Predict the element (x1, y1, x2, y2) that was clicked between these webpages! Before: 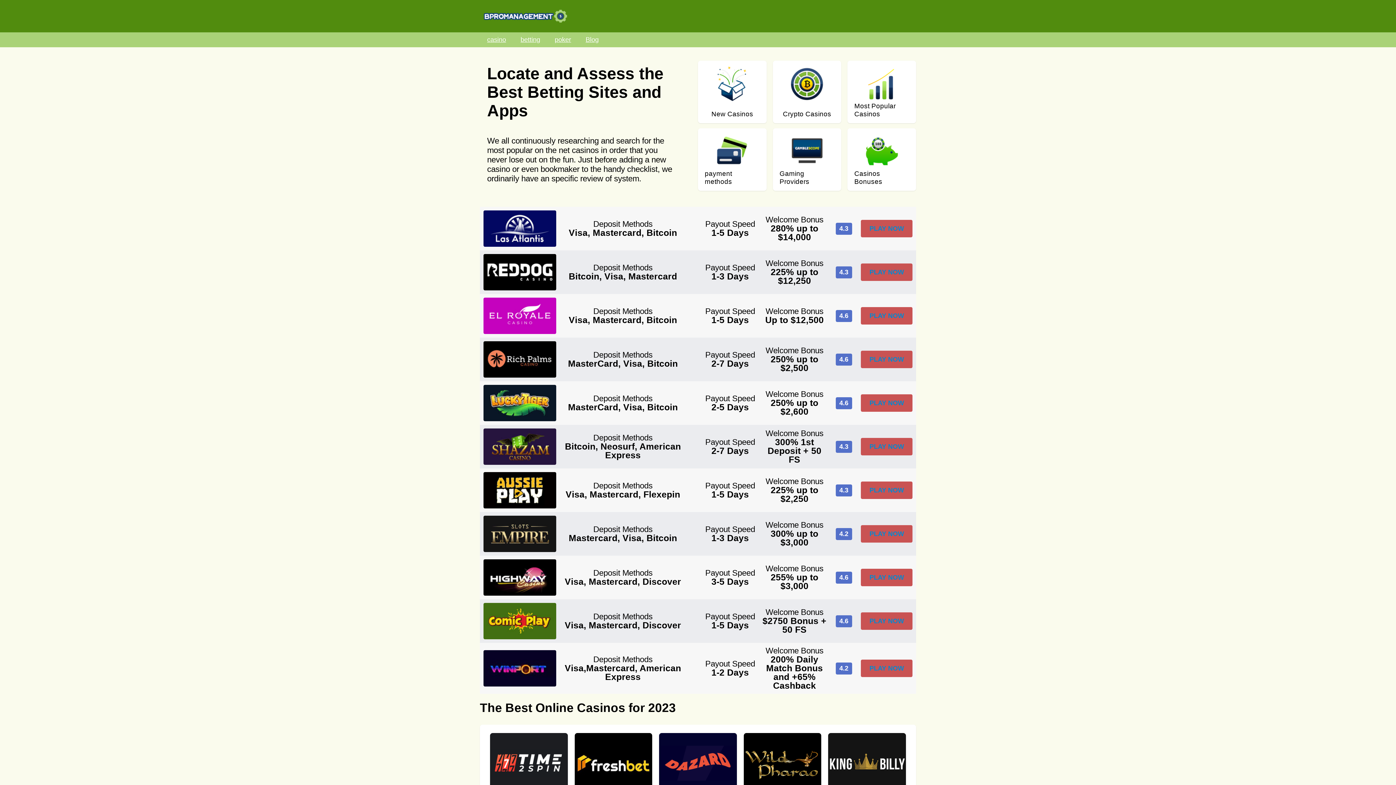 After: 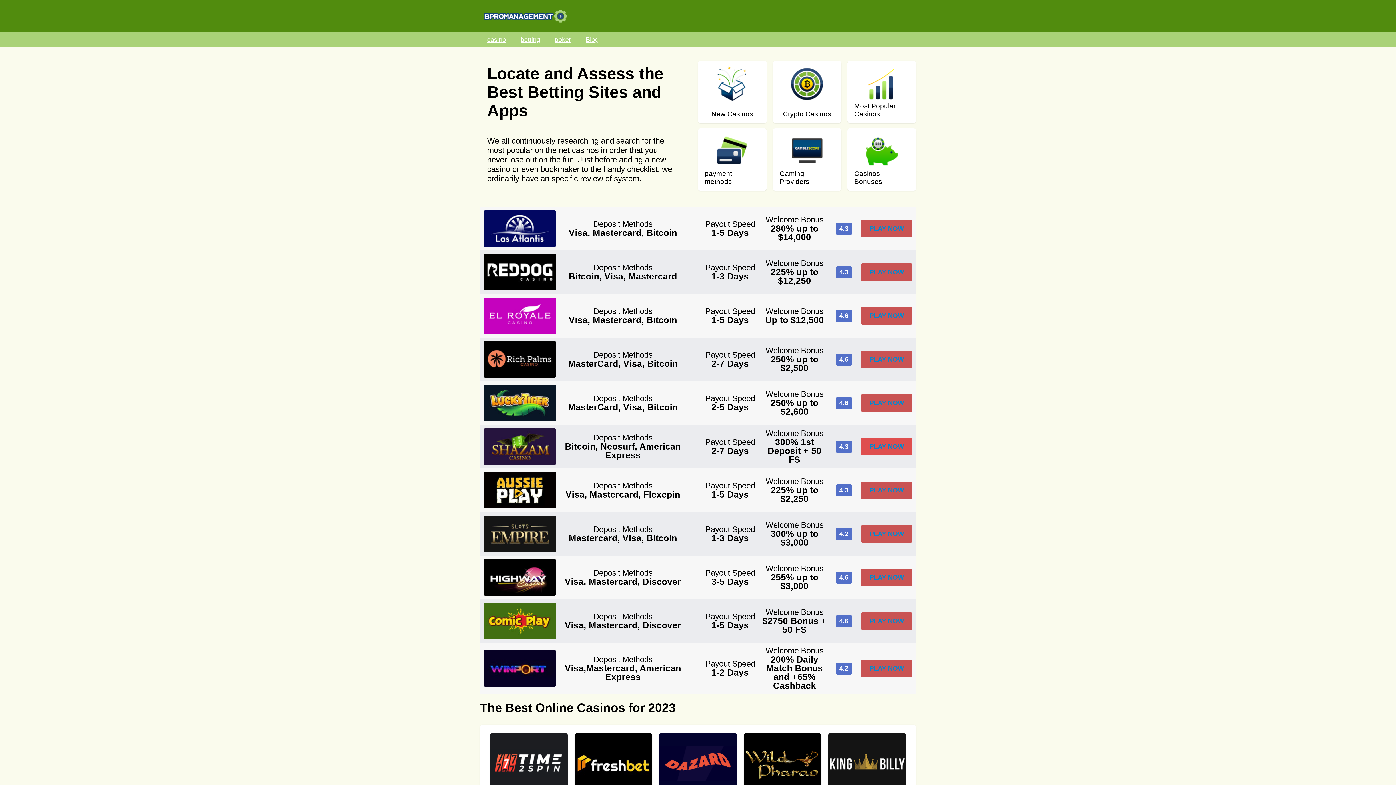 Action: bbox: (861, 438, 912, 455) label: PLAY NOW